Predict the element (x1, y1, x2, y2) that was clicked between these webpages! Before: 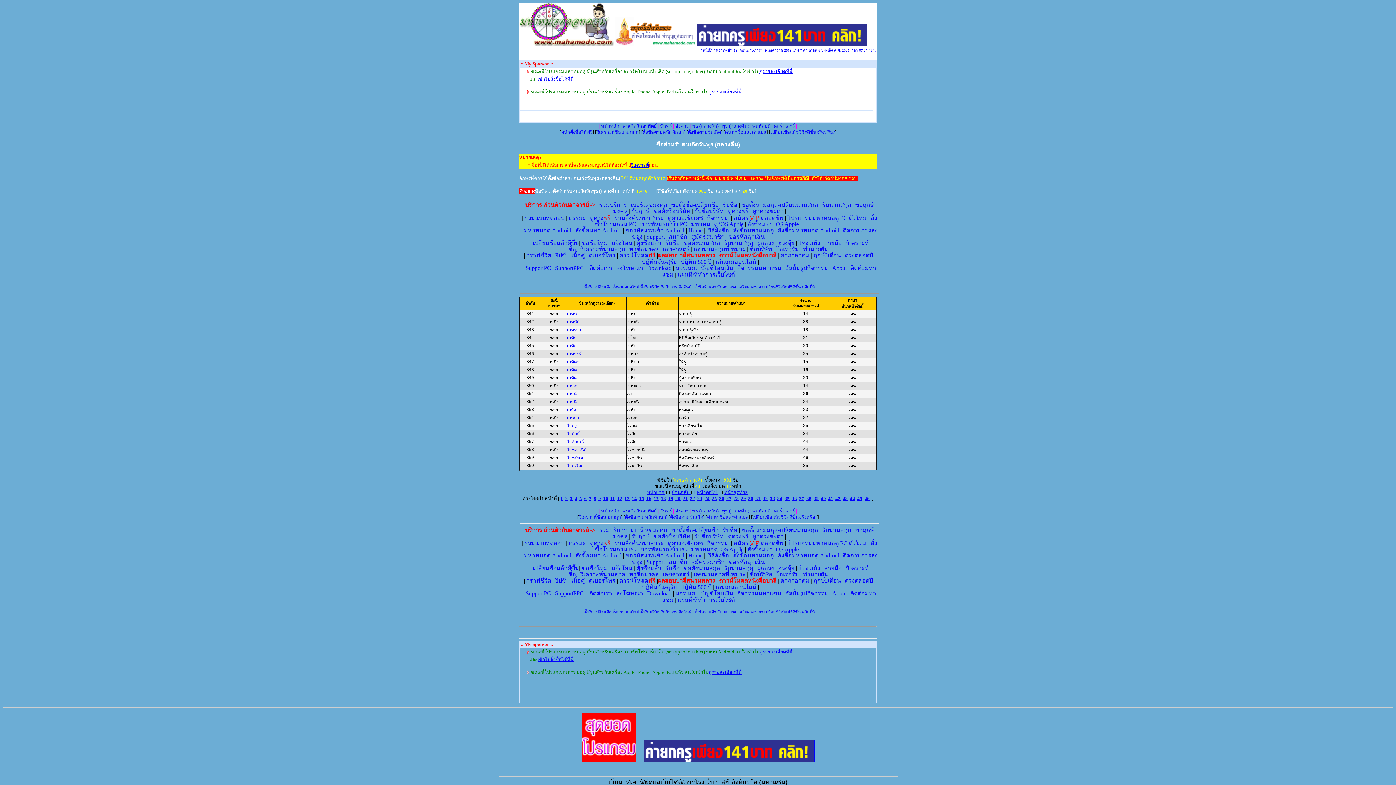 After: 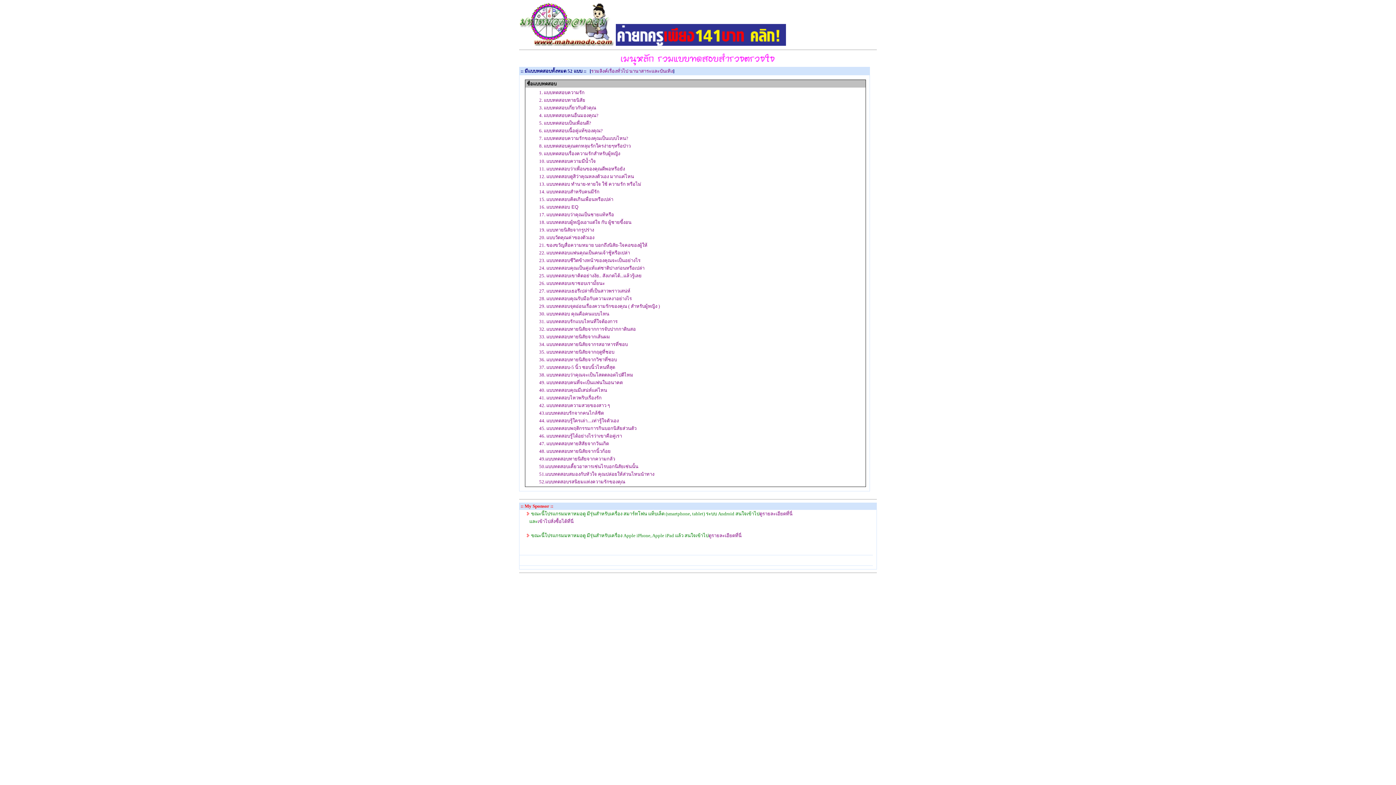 Action: label: รวมแบบทดสอบ bbox: (524, 214, 564, 221)